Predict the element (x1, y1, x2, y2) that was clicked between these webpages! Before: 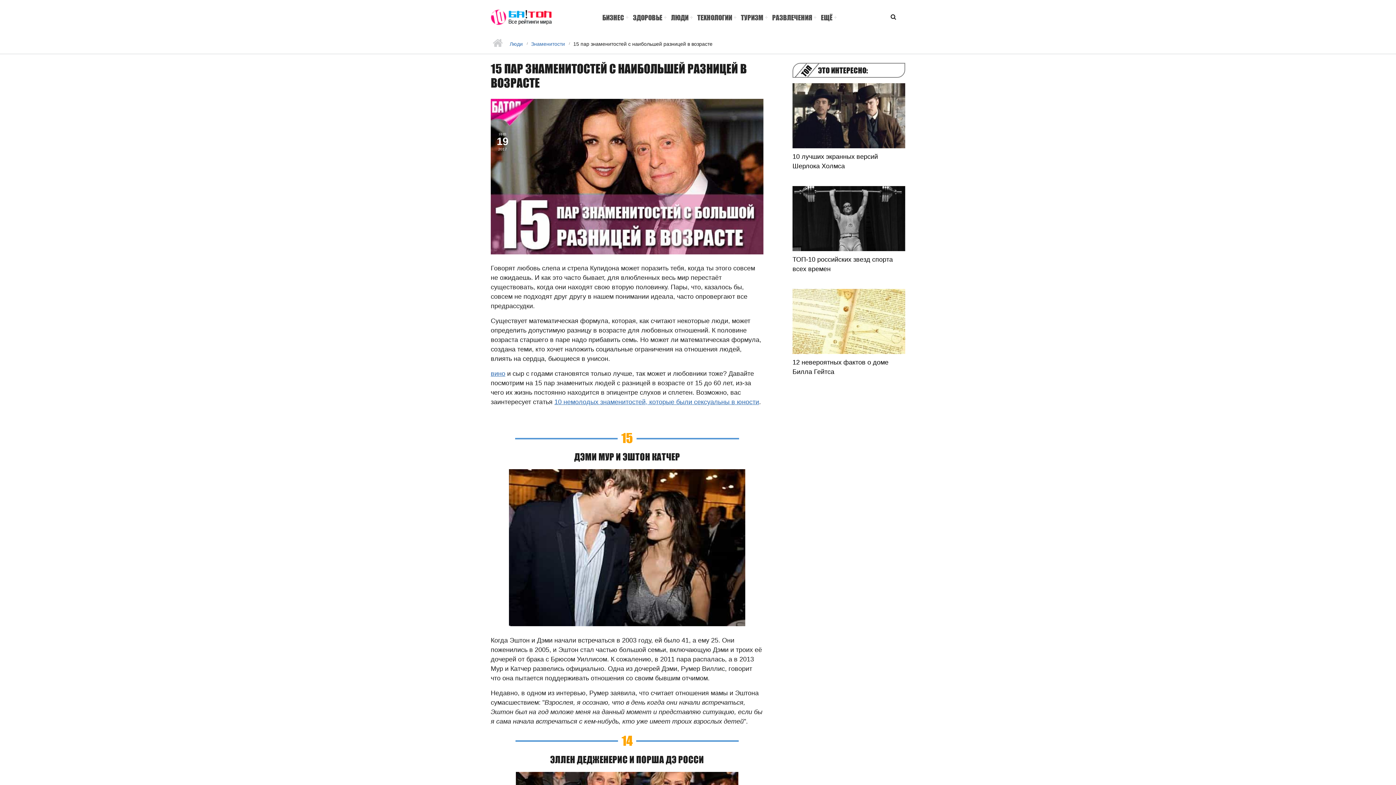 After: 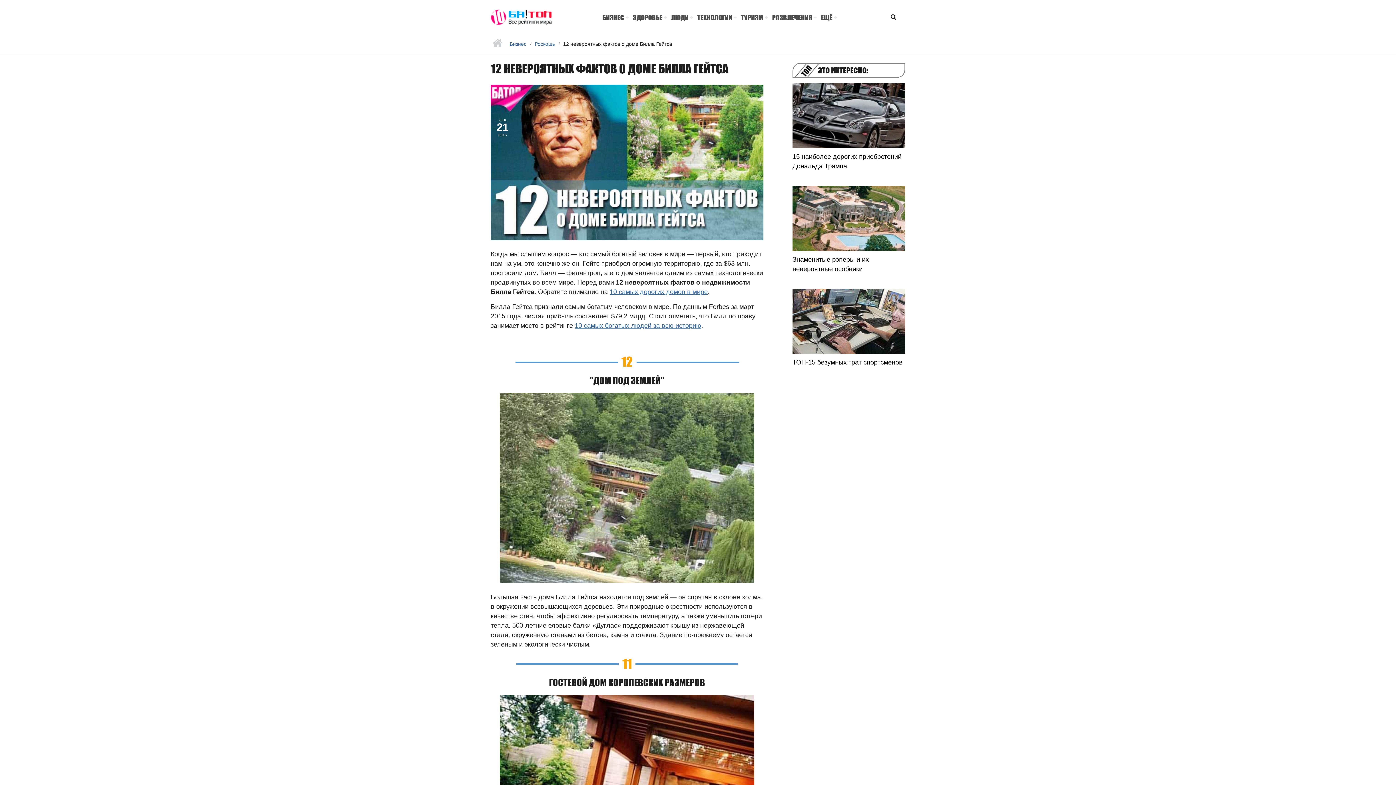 Action: bbox: (792, 317, 905, 324)